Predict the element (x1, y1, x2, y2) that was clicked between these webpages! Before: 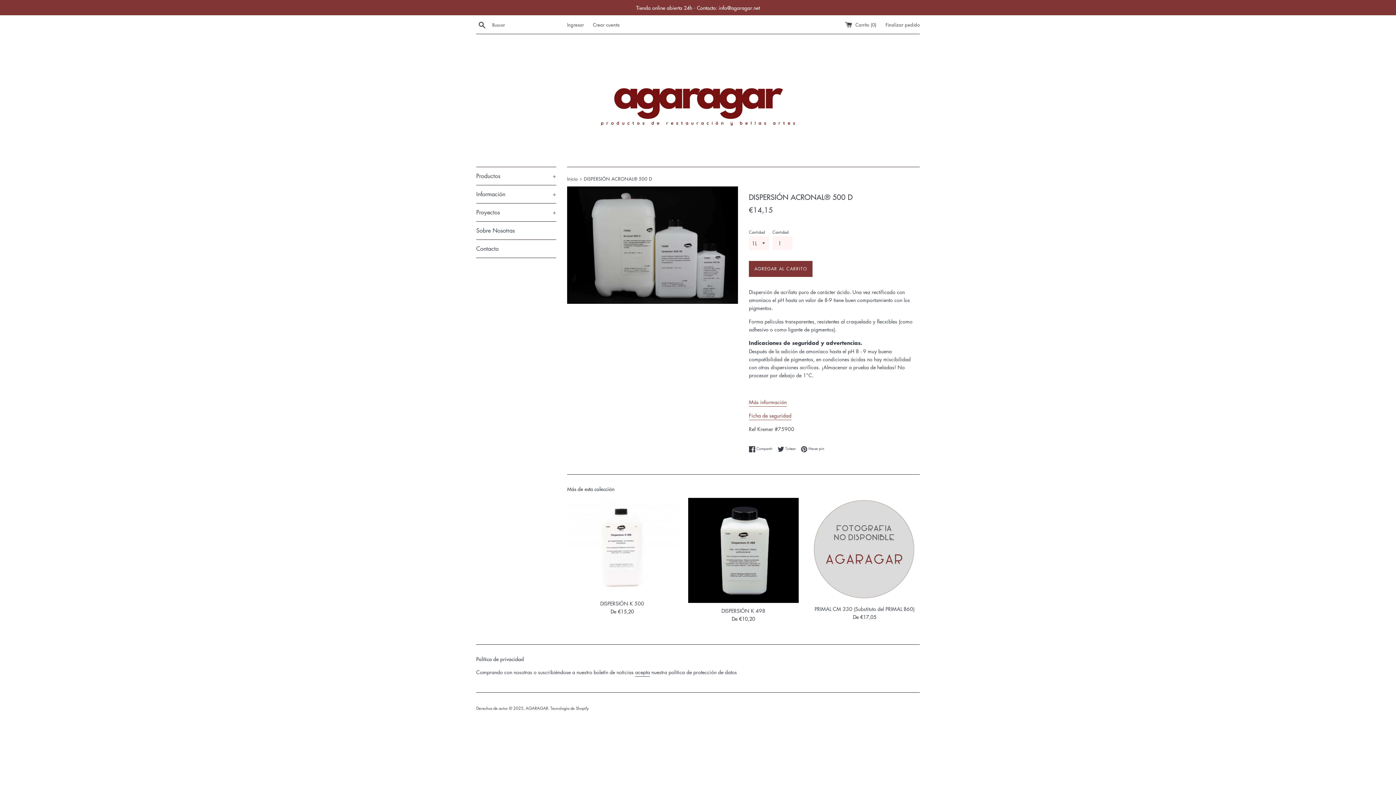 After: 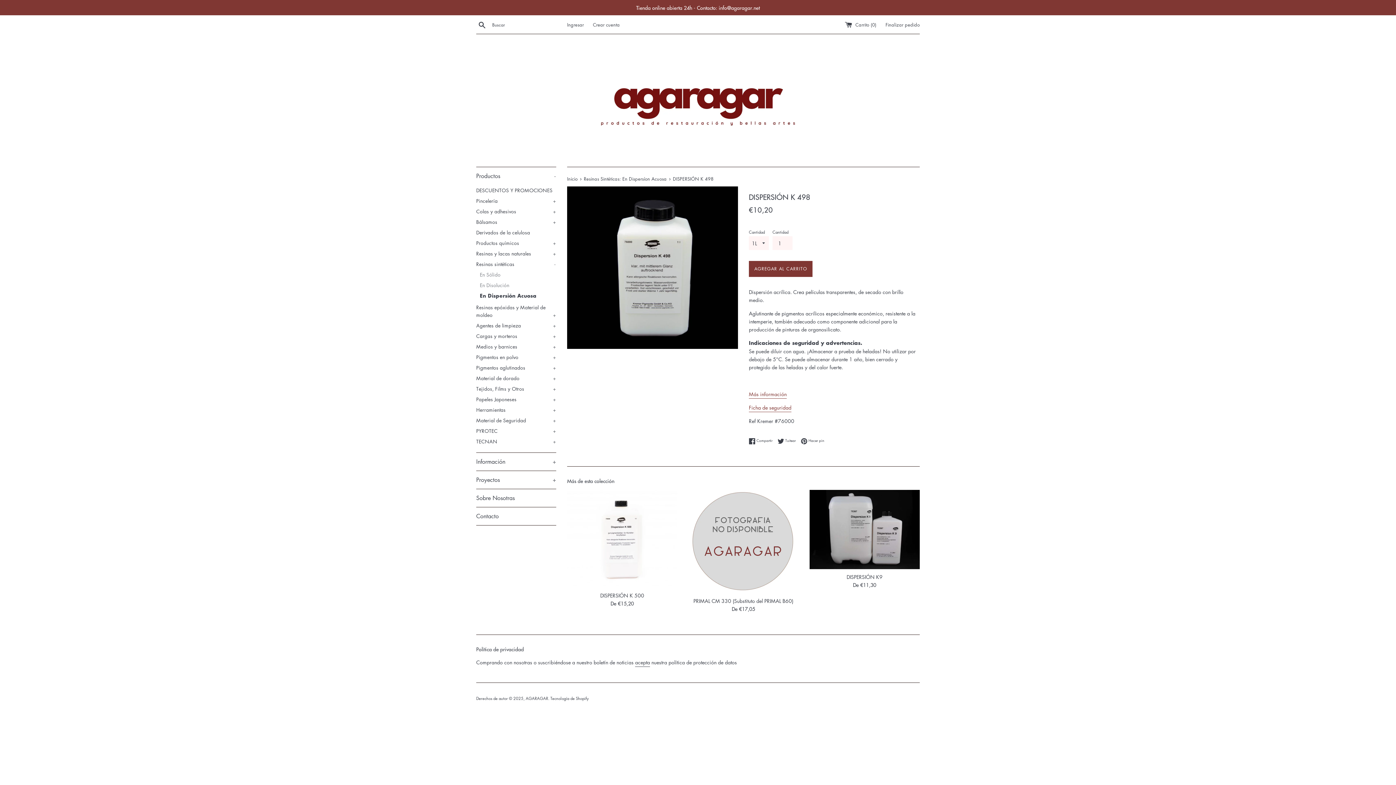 Action: label: DISPERSIÓN K 498 bbox: (721, 607, 765, 614)